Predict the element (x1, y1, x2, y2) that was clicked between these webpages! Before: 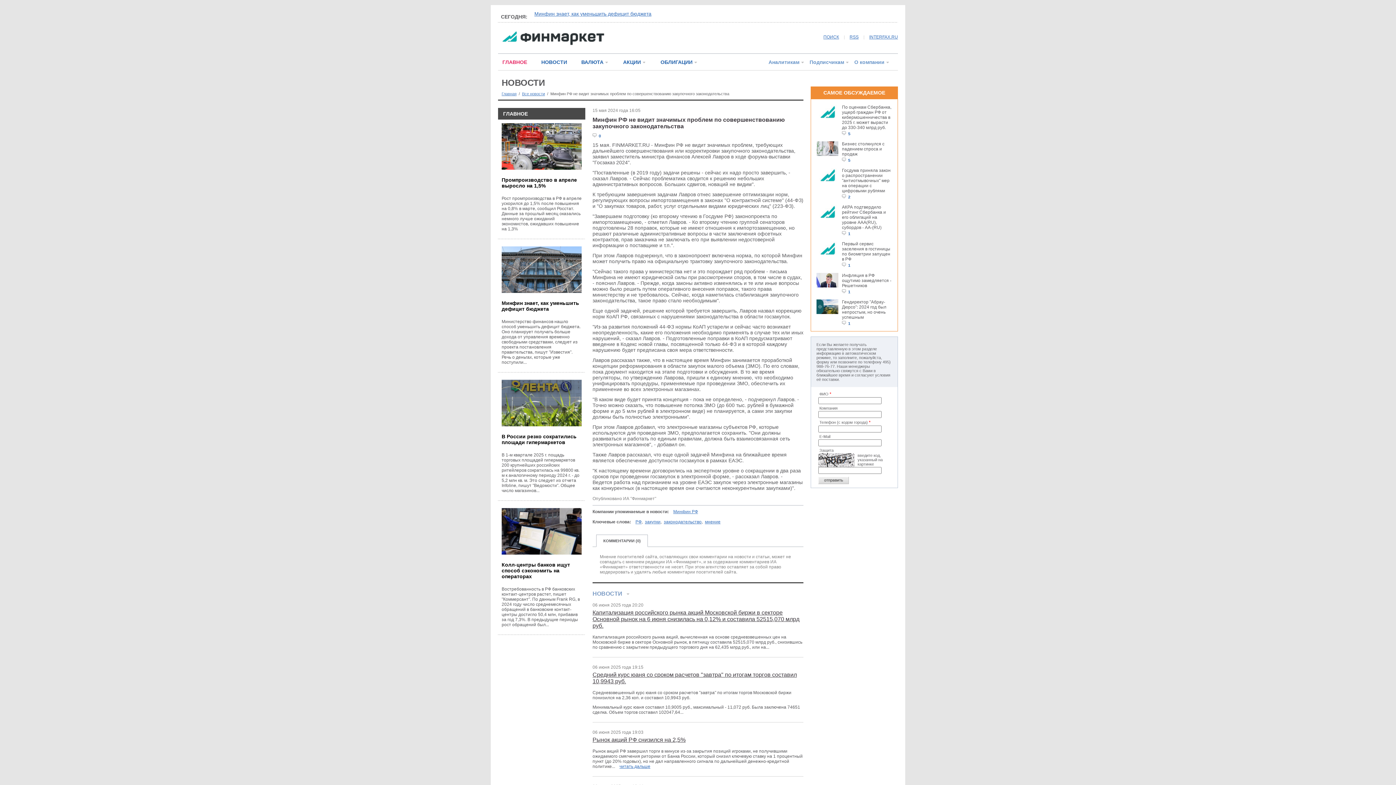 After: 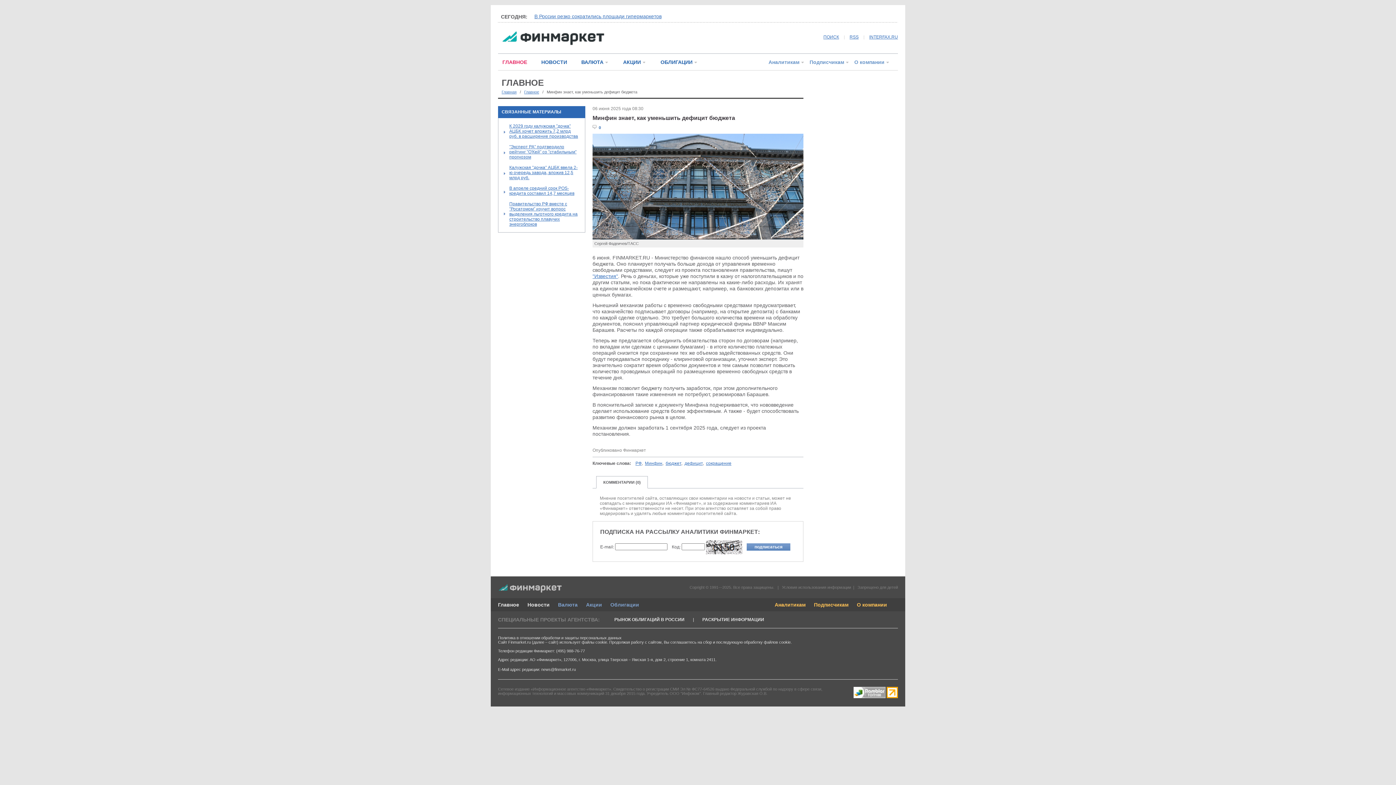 Action: bbox: (501, 288, 581, 294)